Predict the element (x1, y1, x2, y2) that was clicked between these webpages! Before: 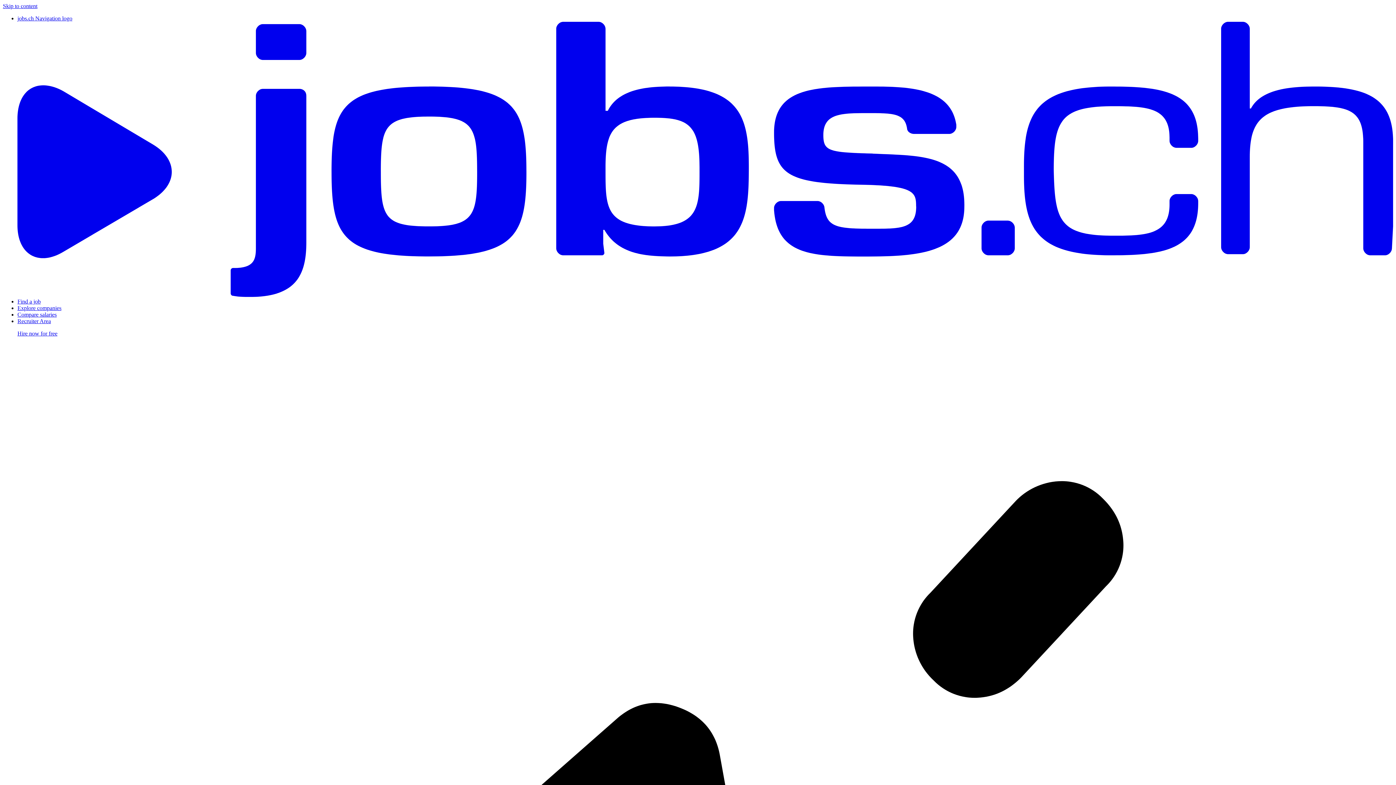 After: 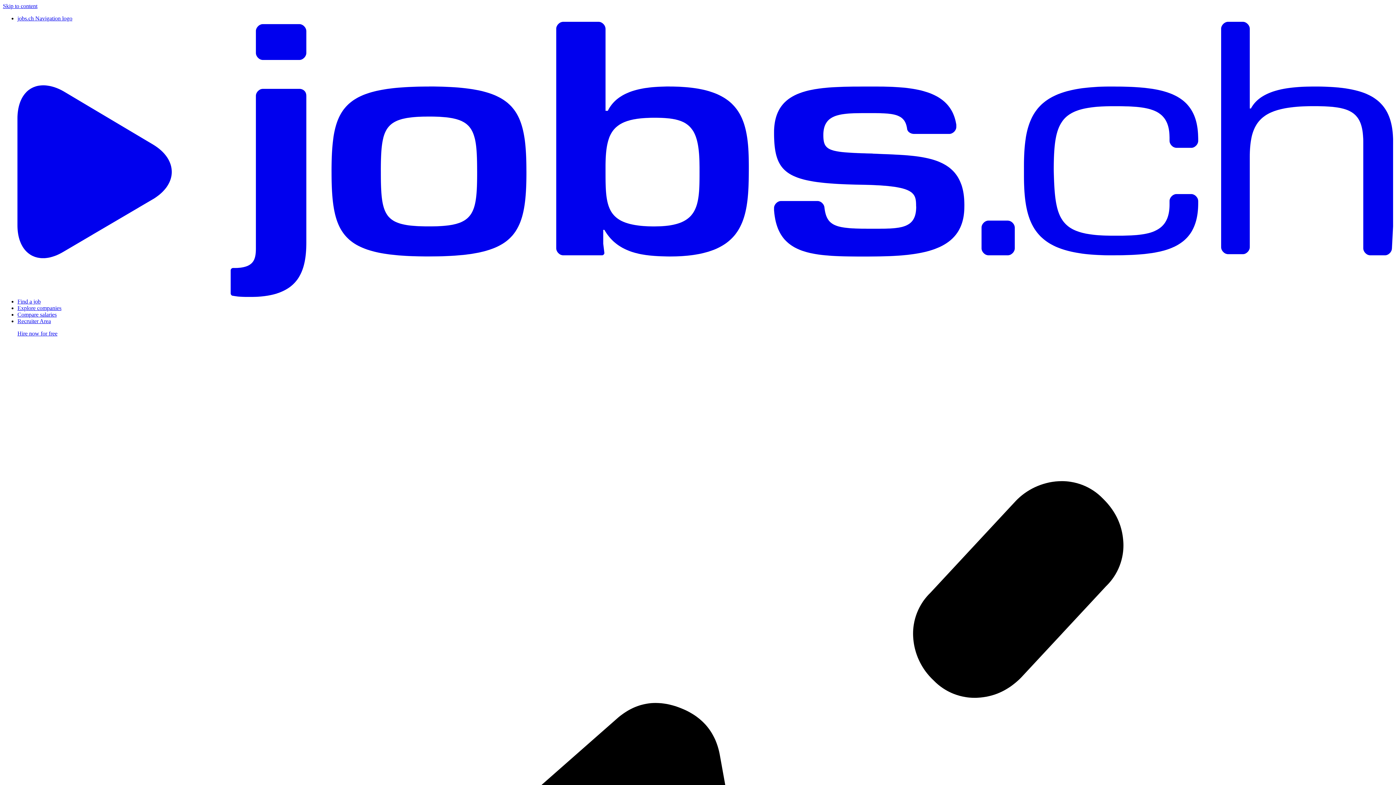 Action: bbox: (17, 15, 1393, 298) label: jobs.ch Navigation logo